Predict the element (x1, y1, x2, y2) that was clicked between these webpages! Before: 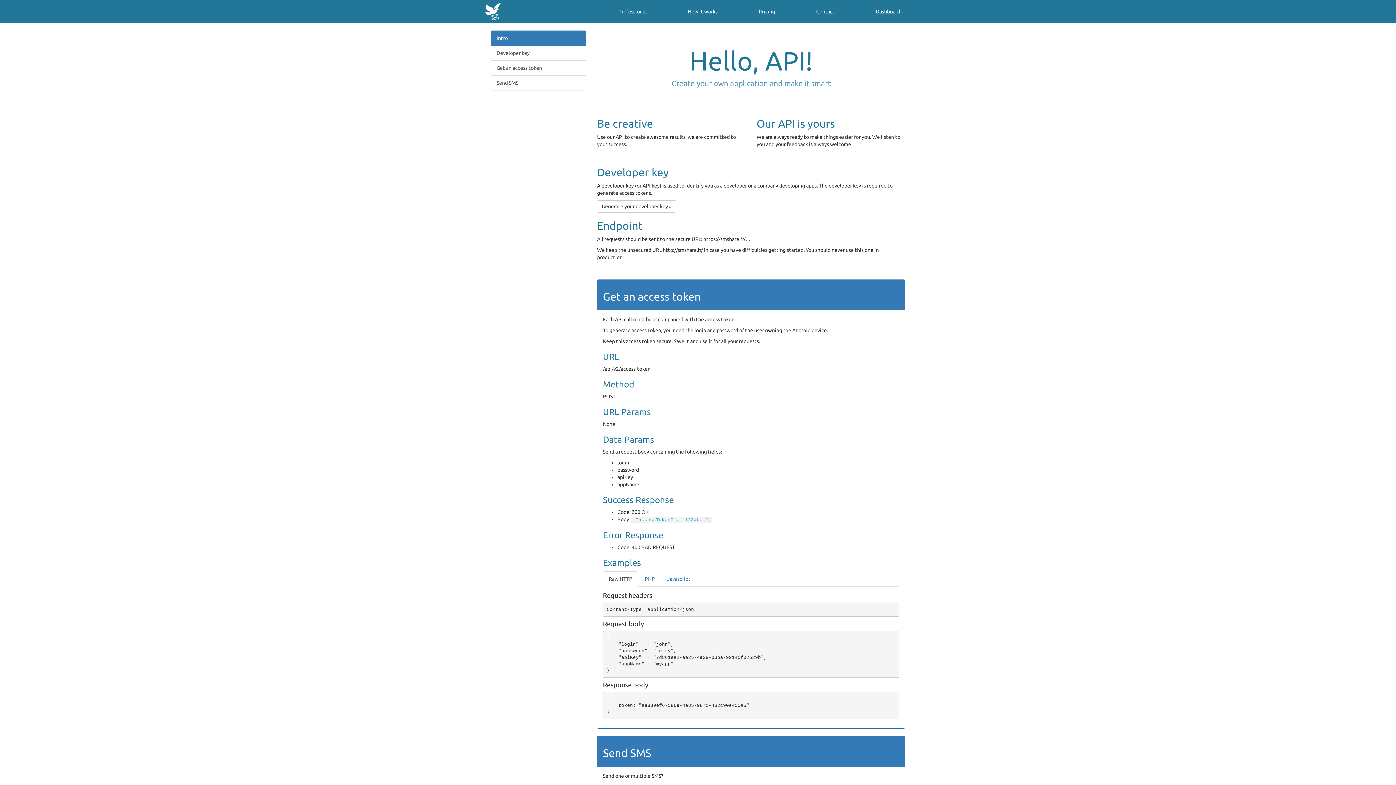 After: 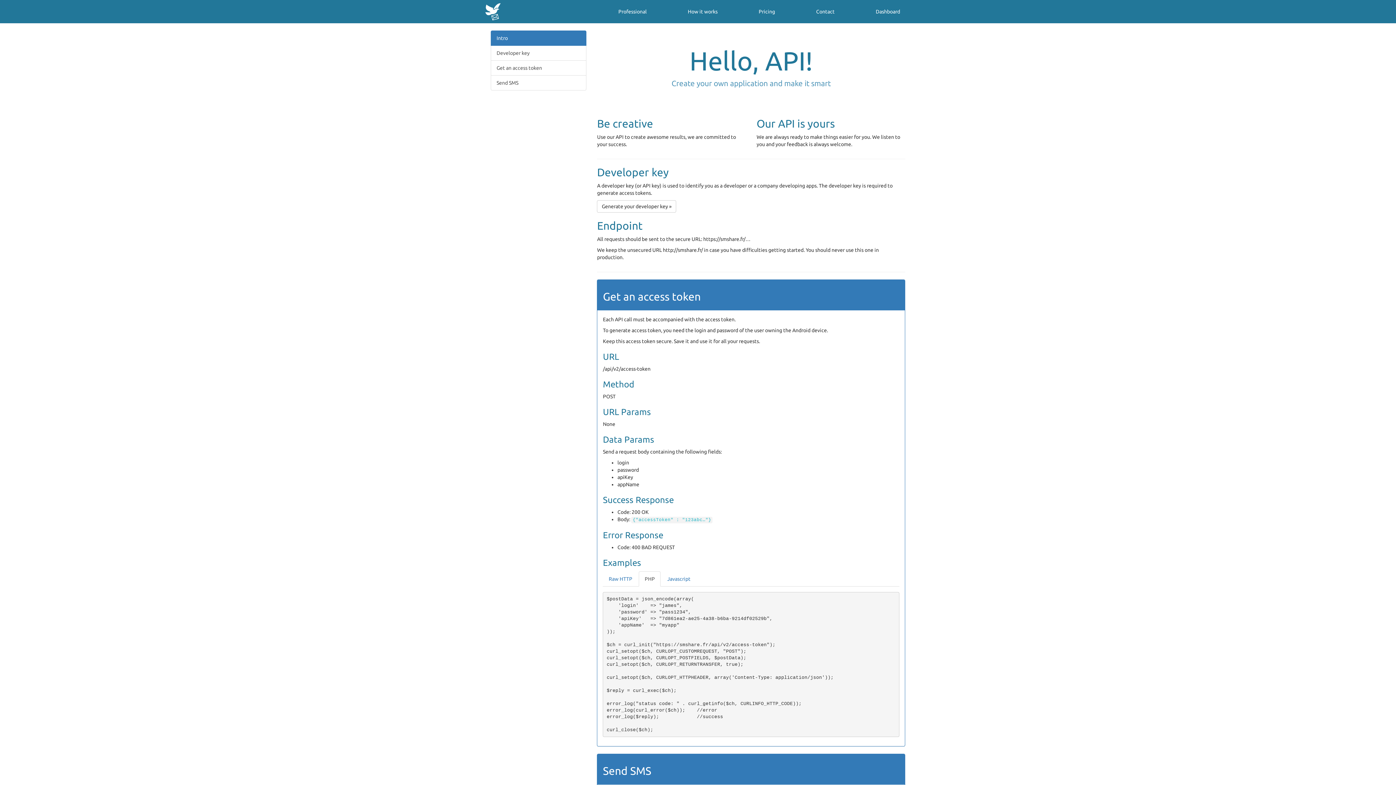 Action: label: PHP bbox: (639, 571, 660, 586)